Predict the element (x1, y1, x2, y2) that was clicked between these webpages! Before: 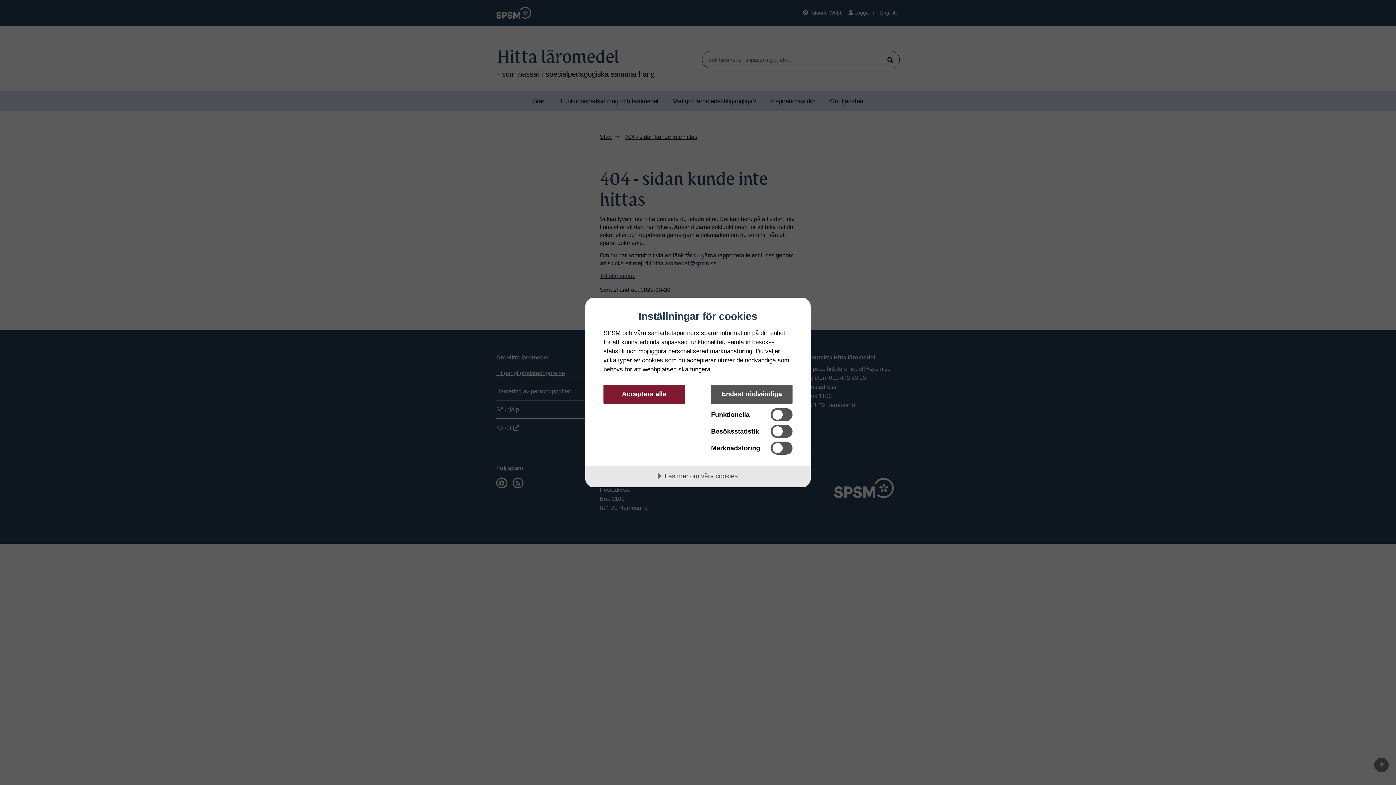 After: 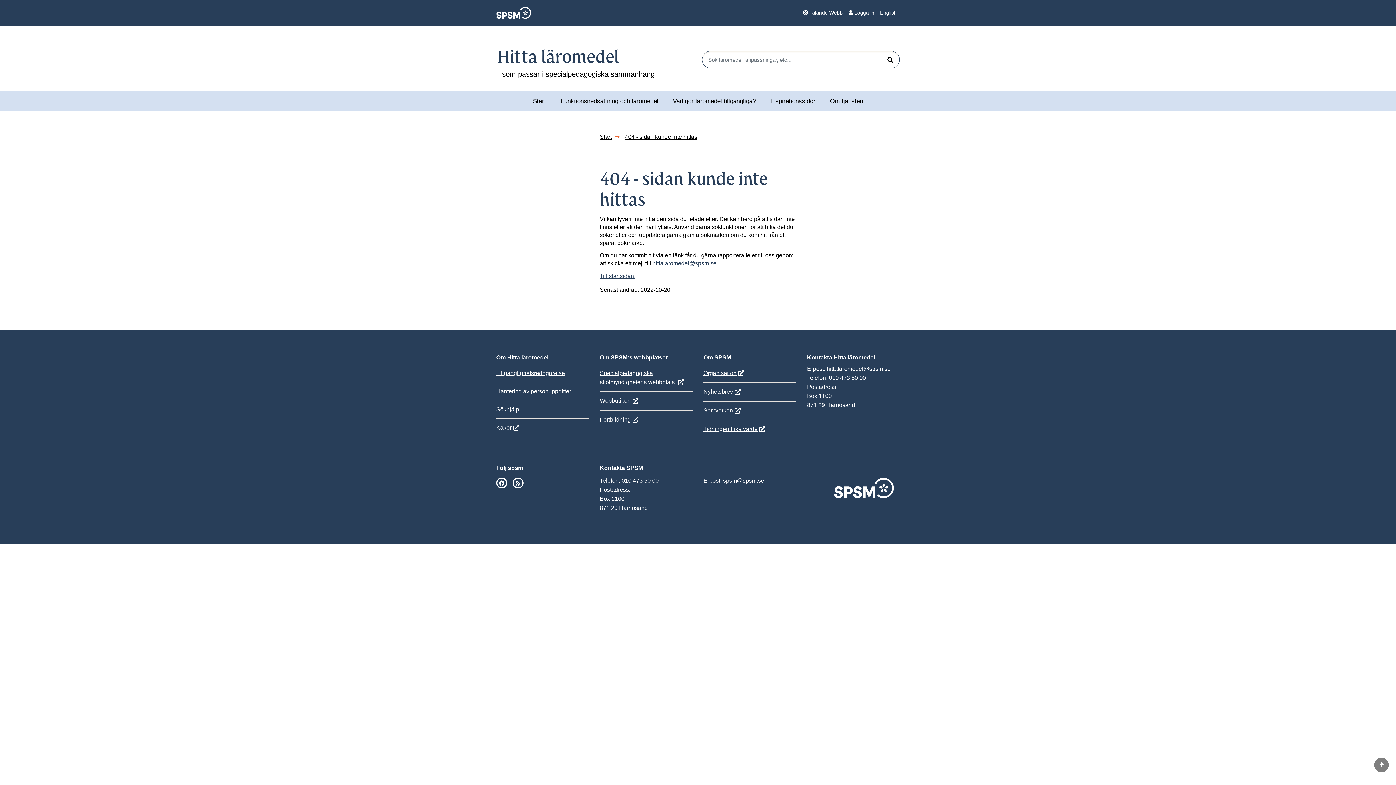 Action: bbox: (711, 384, 792, 404) label: Endast nödvändiga